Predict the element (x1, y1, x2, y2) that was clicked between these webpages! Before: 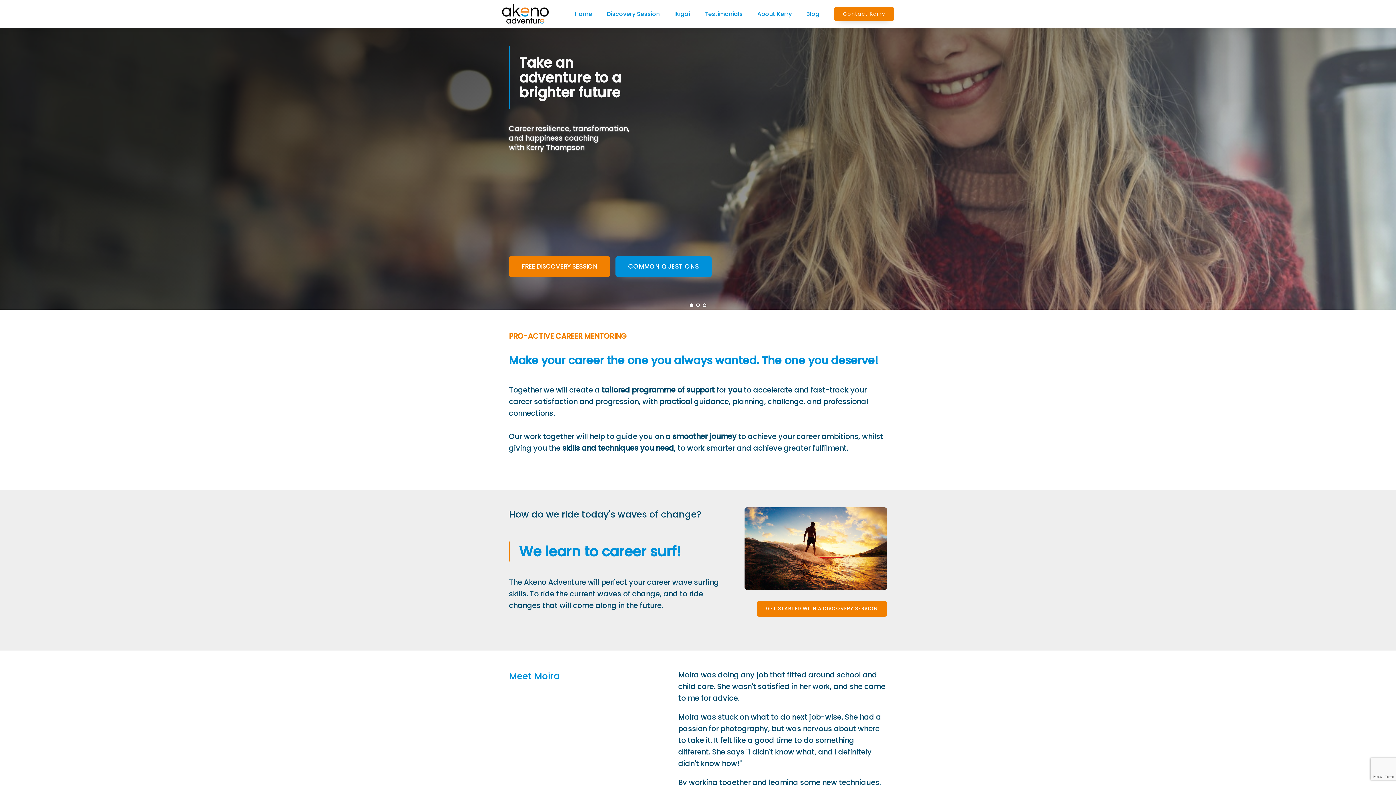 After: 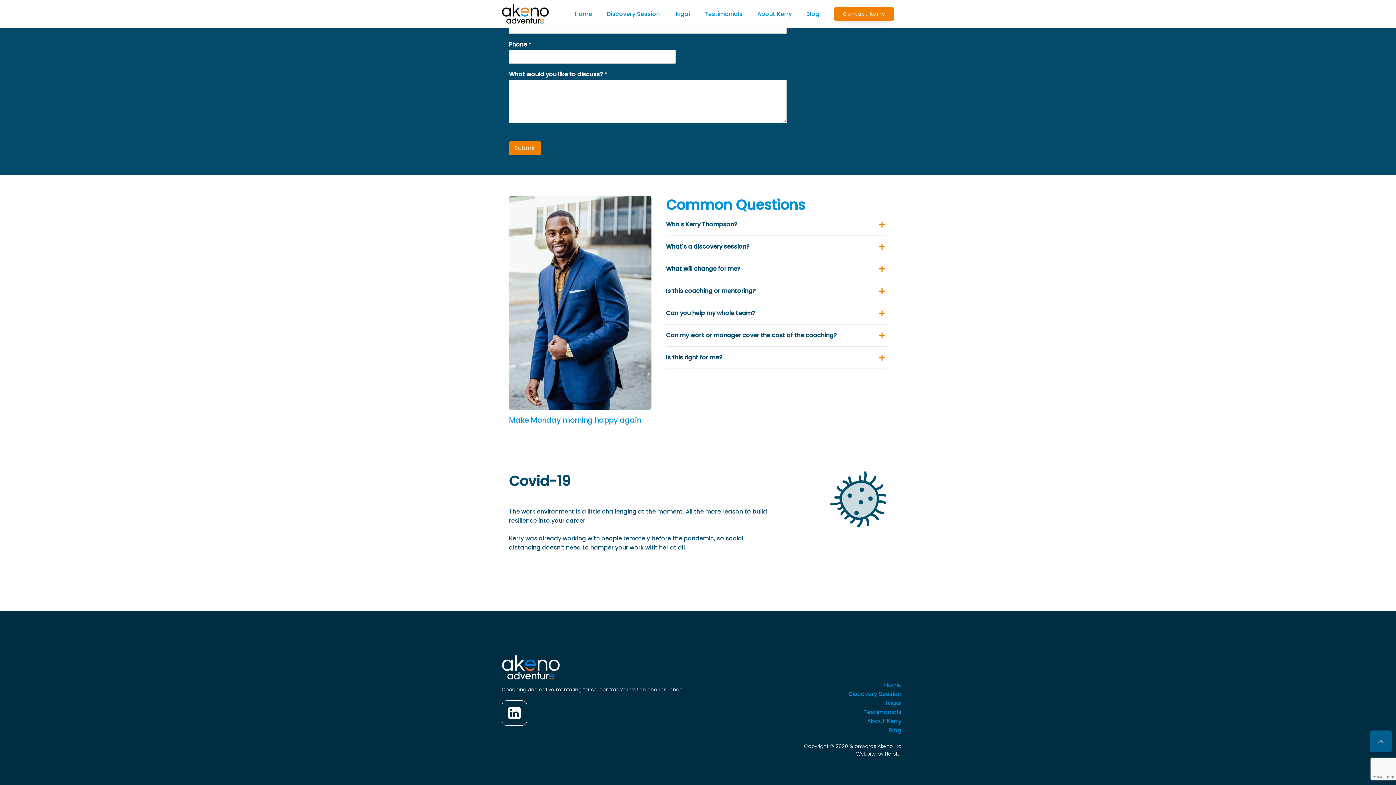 Action: bbox: (615, 256, 712, 277) label: COMMON QUESTIONS